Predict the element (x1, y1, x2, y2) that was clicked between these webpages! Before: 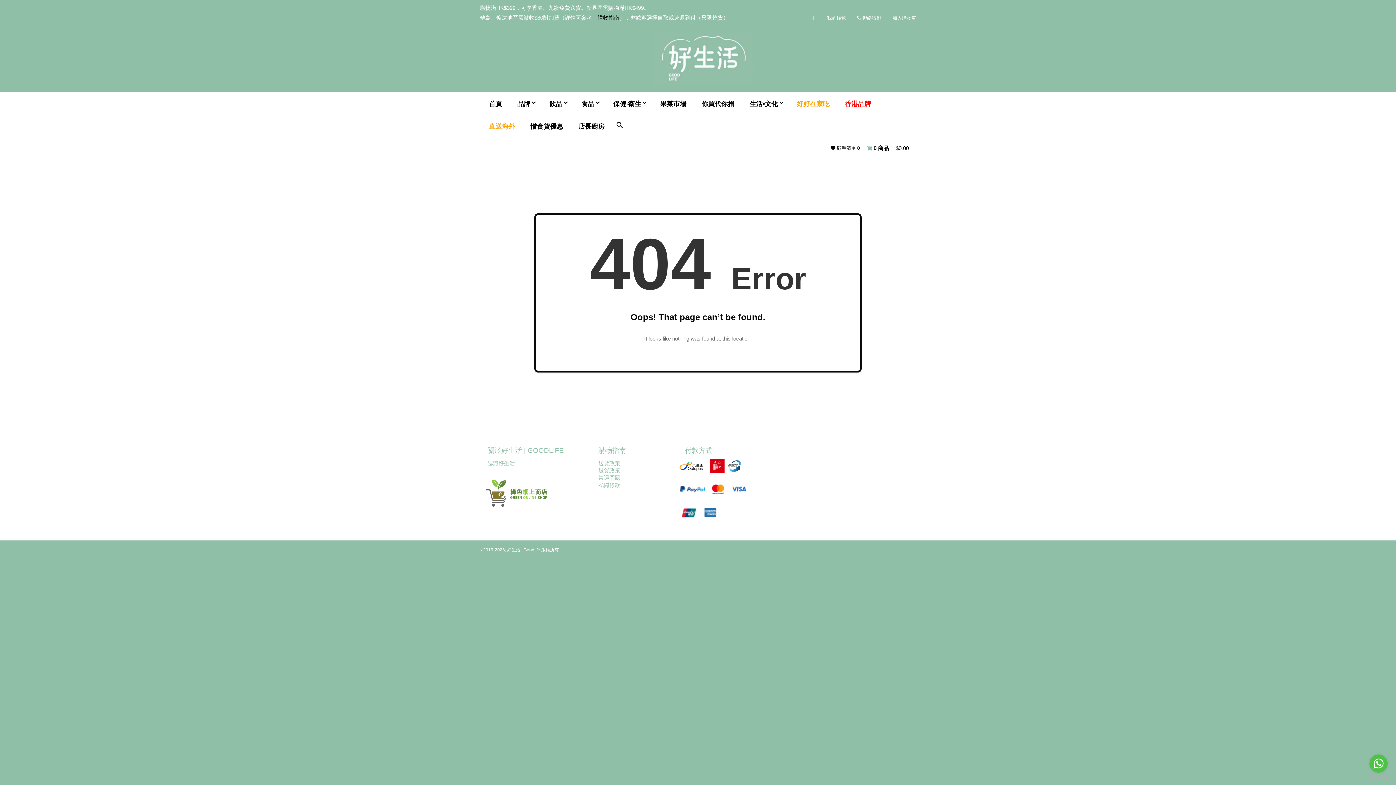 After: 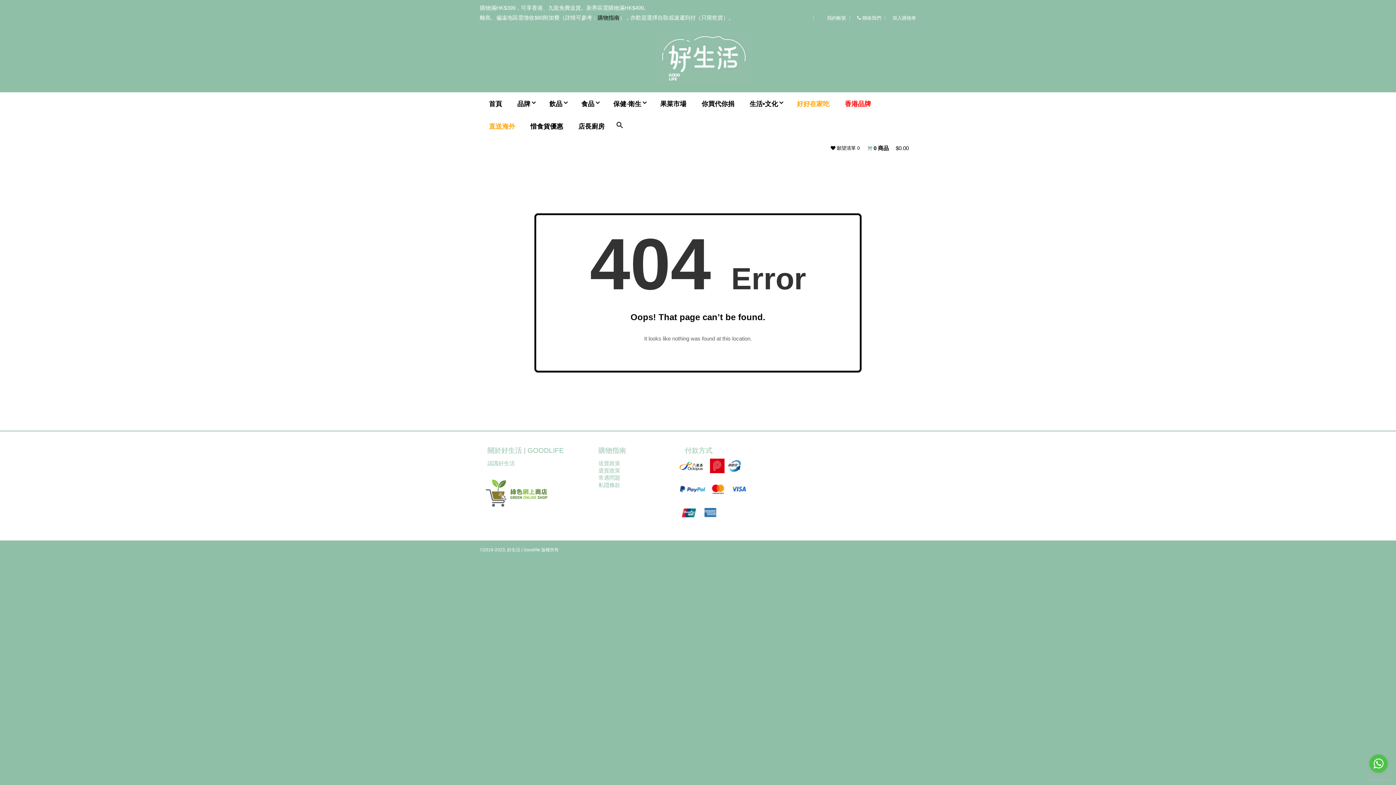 Action: label: Go to GetButton.io website bbox: (1367, 775, 1390, 780)